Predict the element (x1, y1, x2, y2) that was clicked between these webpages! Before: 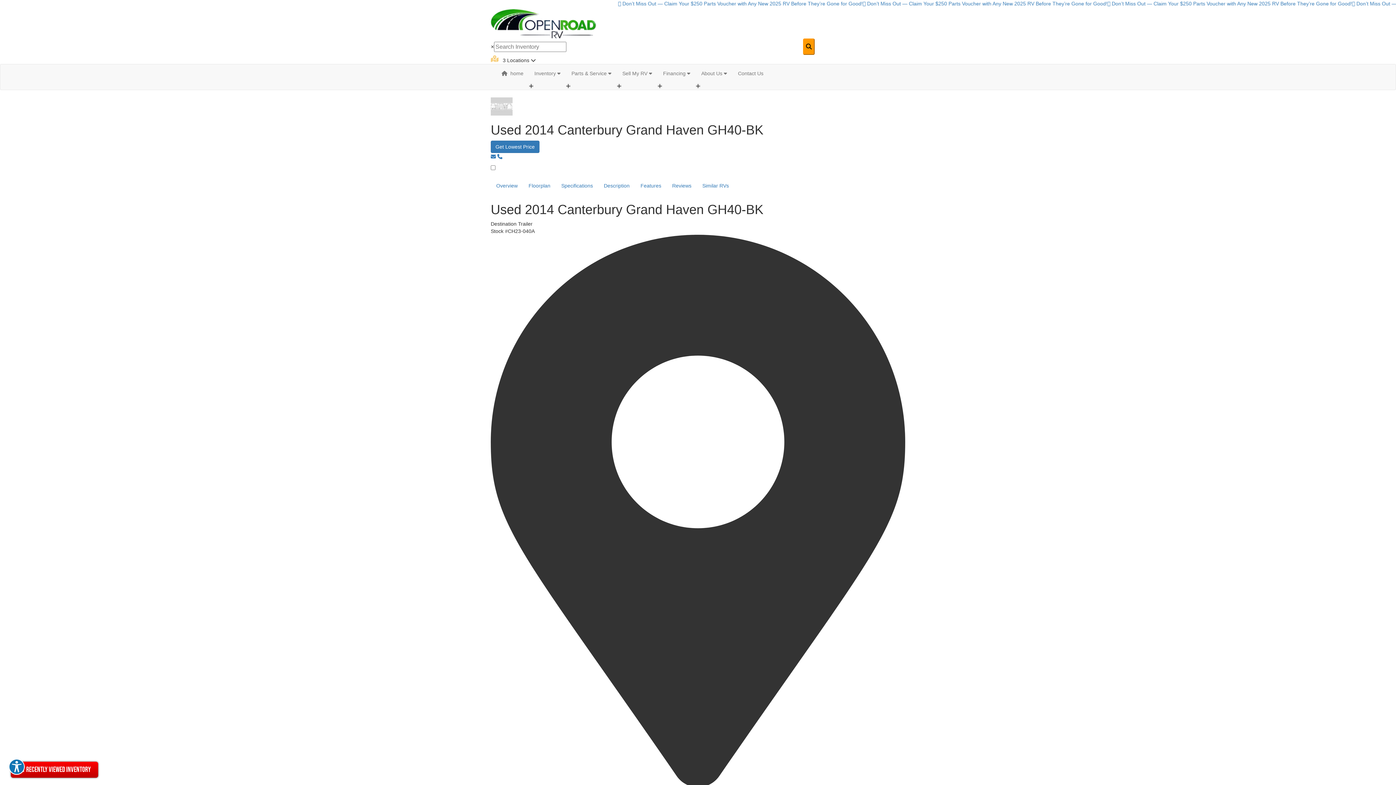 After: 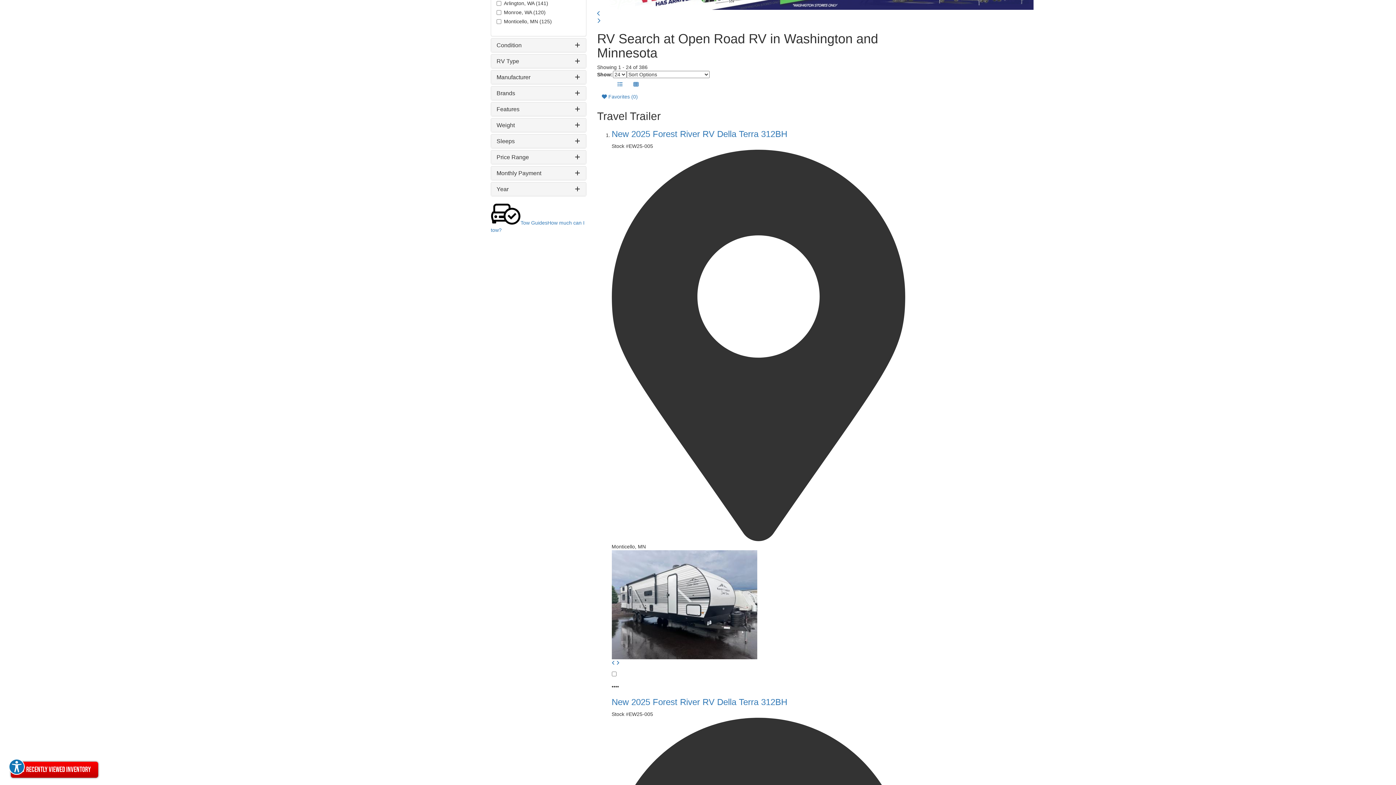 Action: bbox: (803, 38, 814, 54)